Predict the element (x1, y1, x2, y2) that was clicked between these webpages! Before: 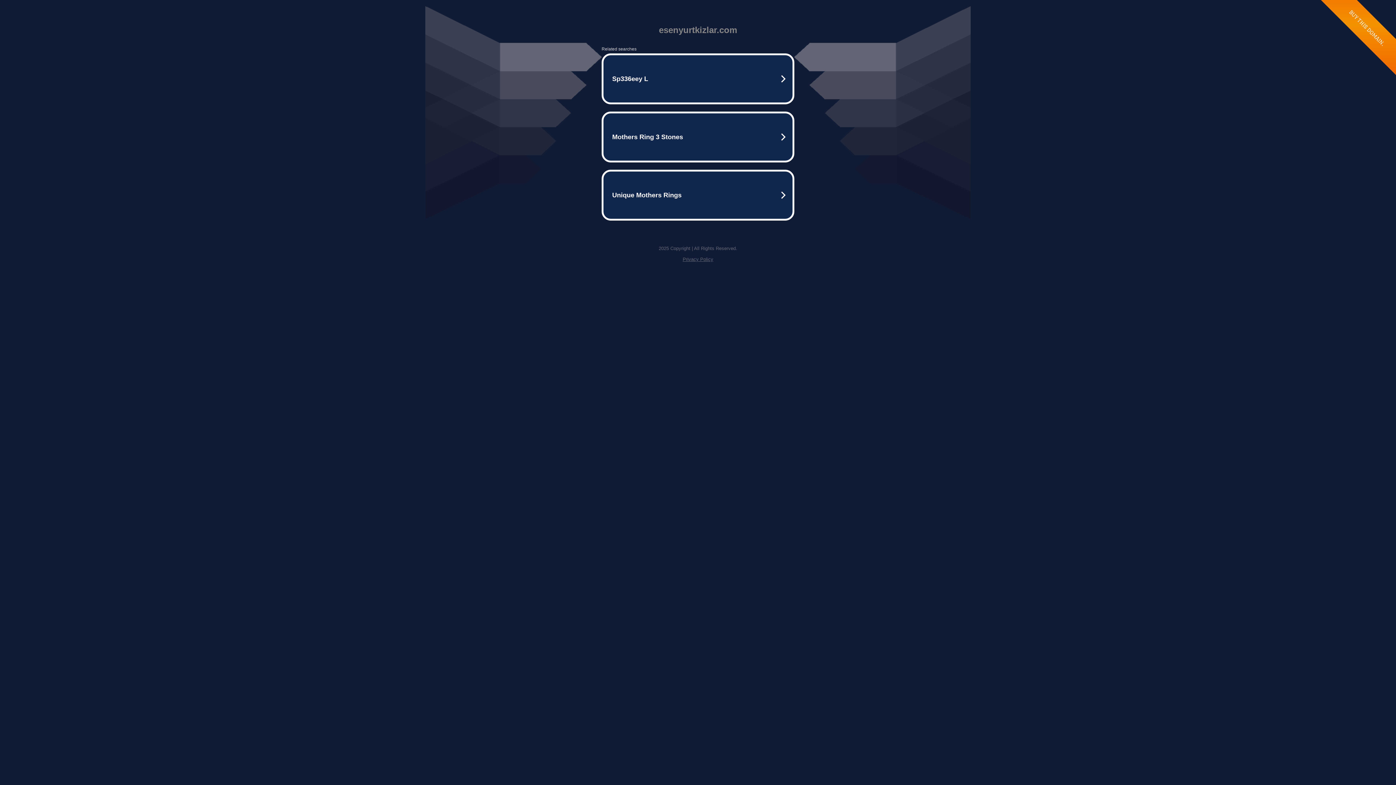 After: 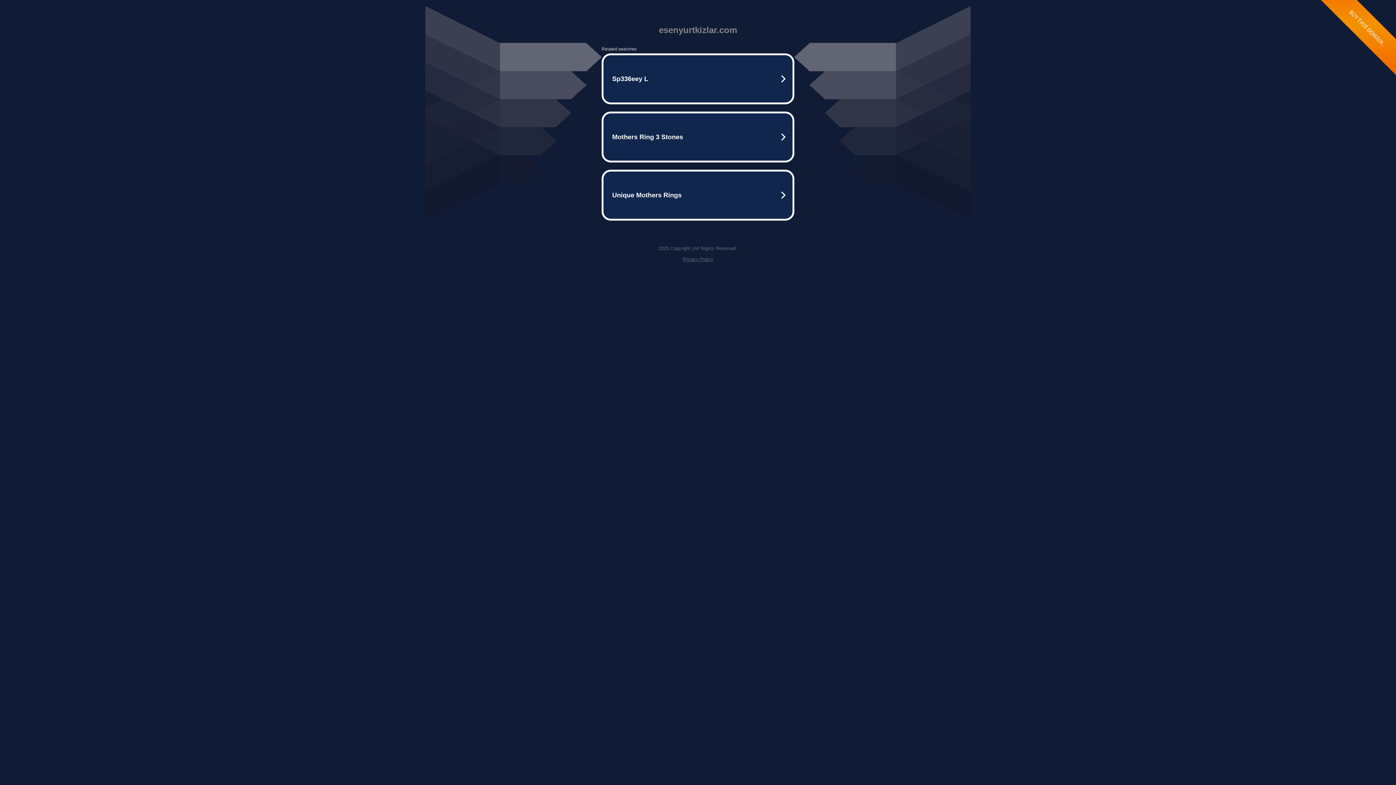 Action: bbox: (682, 256, 713, 262) label: Privacy Policy